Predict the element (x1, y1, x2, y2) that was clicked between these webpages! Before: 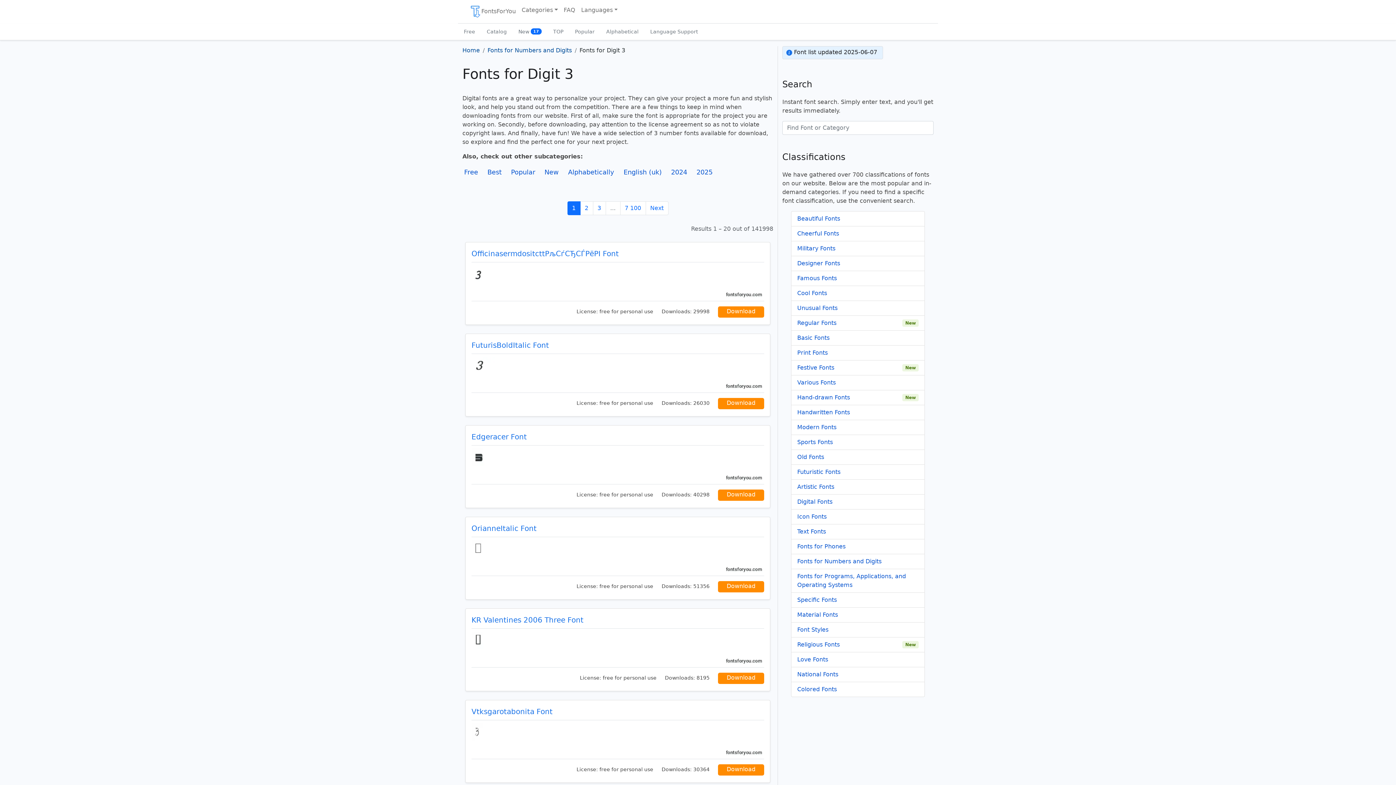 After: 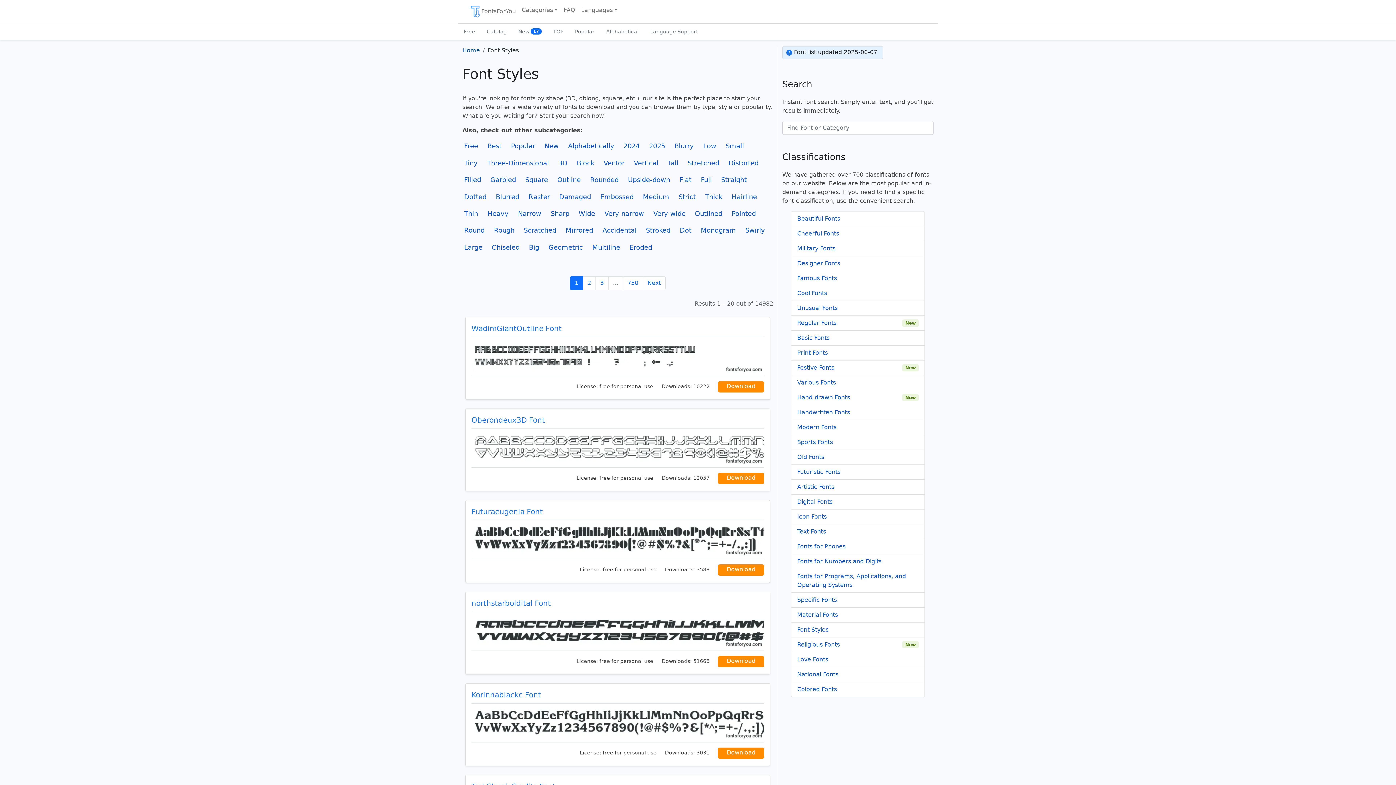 Action: label: Font Styles bbox: (797, 625, 828, 634)